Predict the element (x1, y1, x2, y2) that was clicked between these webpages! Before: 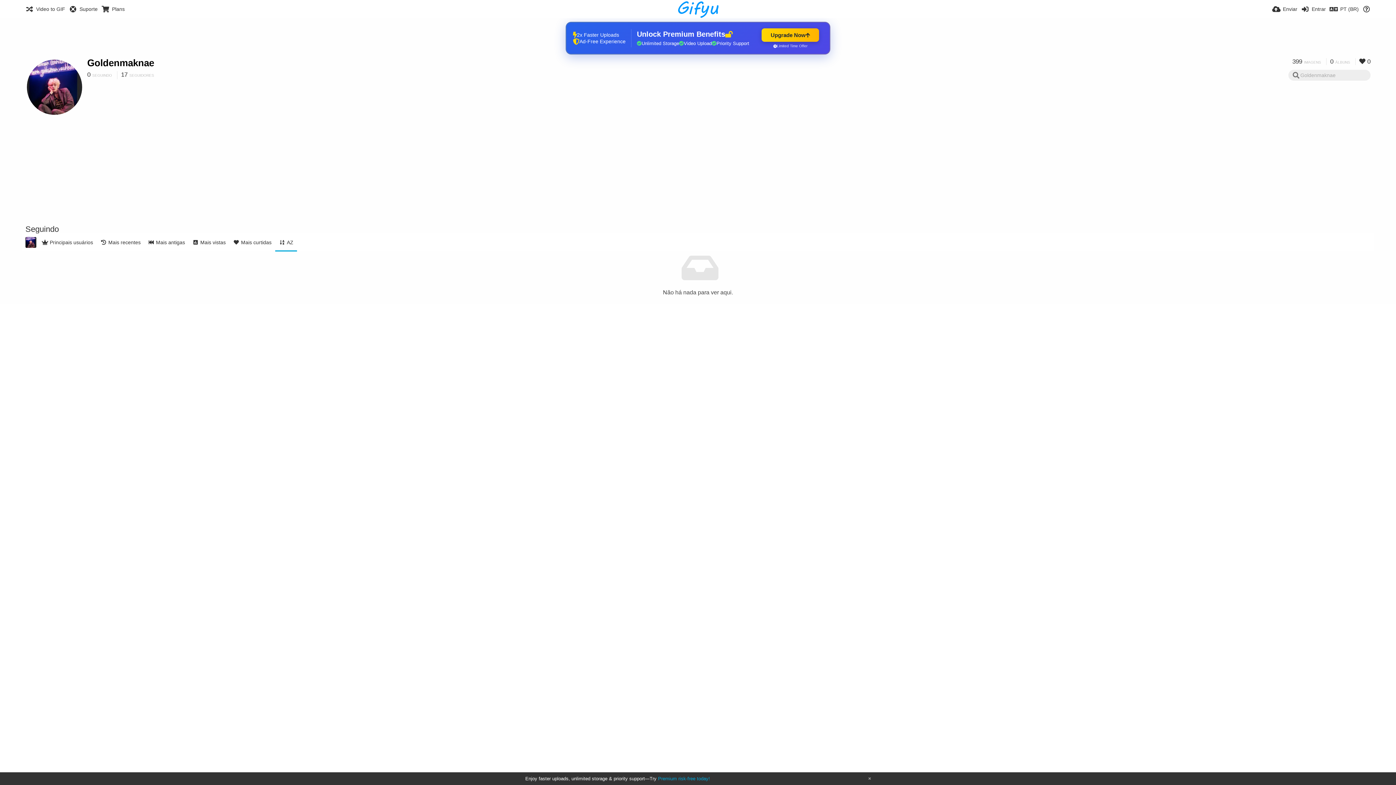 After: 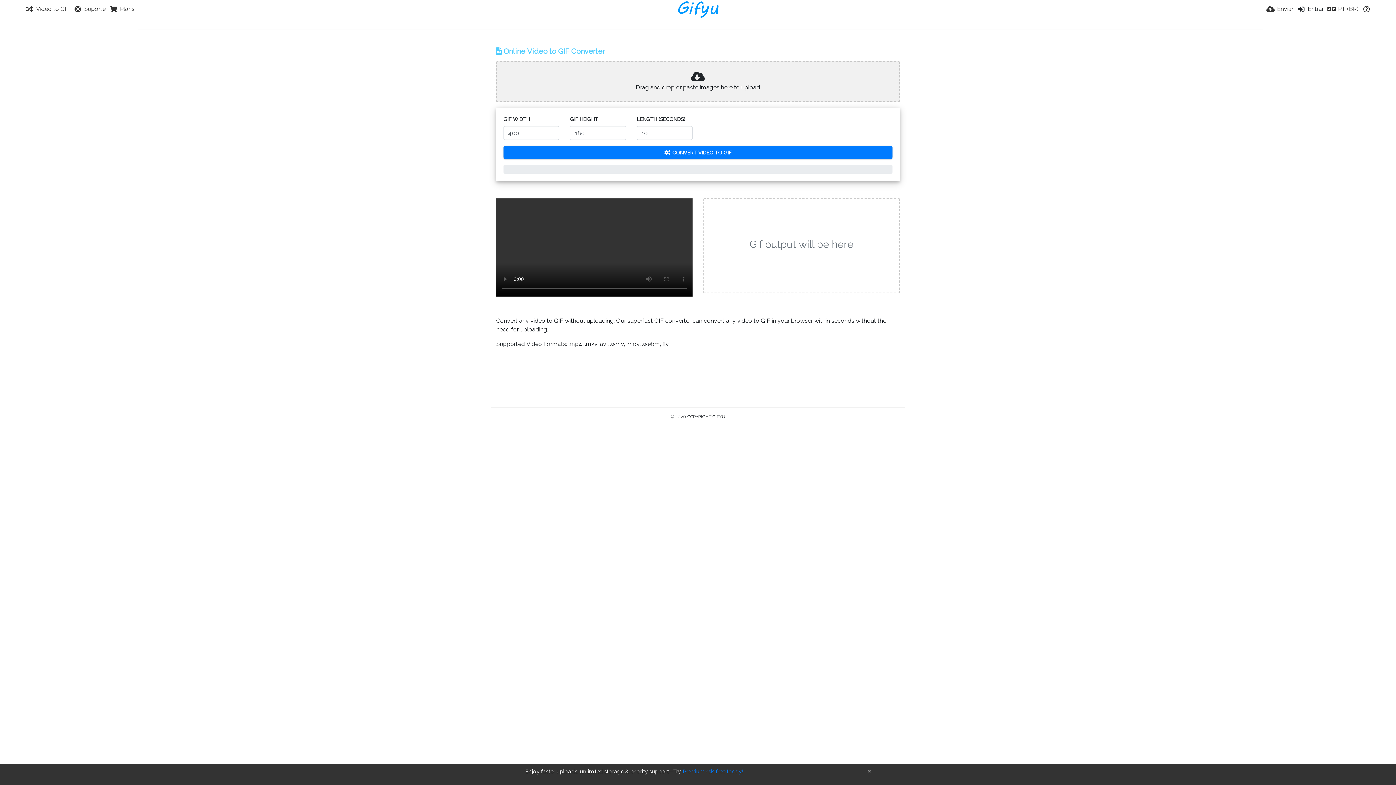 Action: bbox: (25, 0, 65, 18) label: Video to GIF